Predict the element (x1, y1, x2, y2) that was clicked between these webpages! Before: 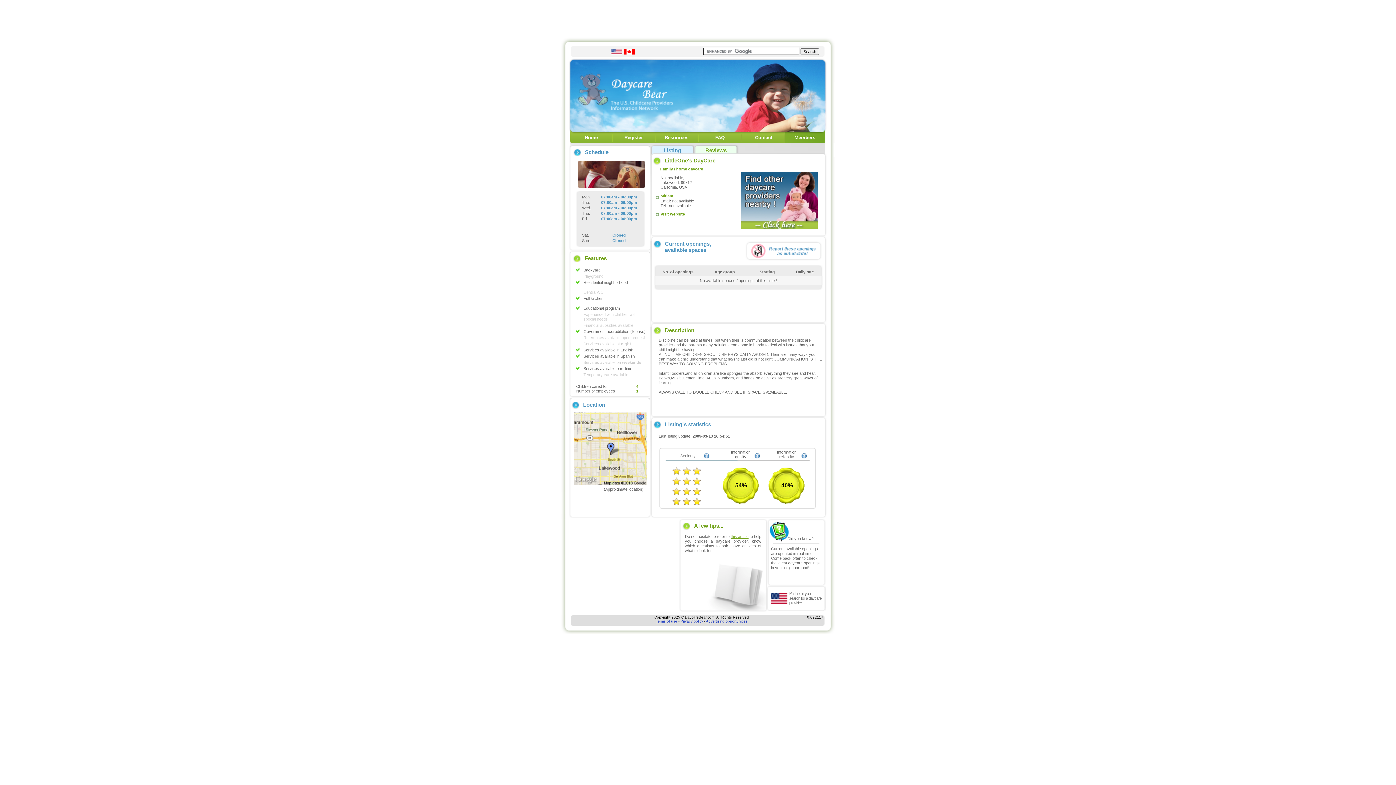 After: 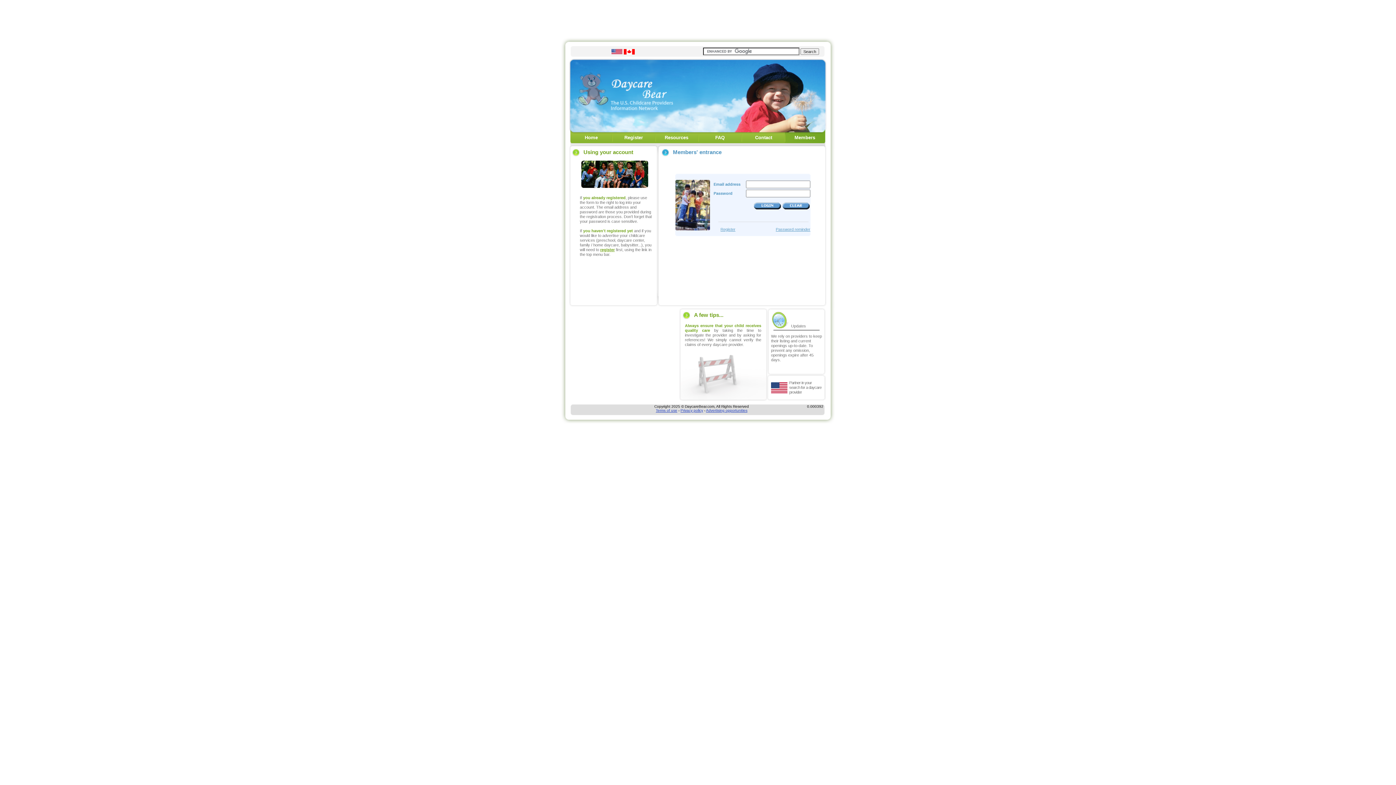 Action: bbox: (794, 134, 815, 140) label: Members